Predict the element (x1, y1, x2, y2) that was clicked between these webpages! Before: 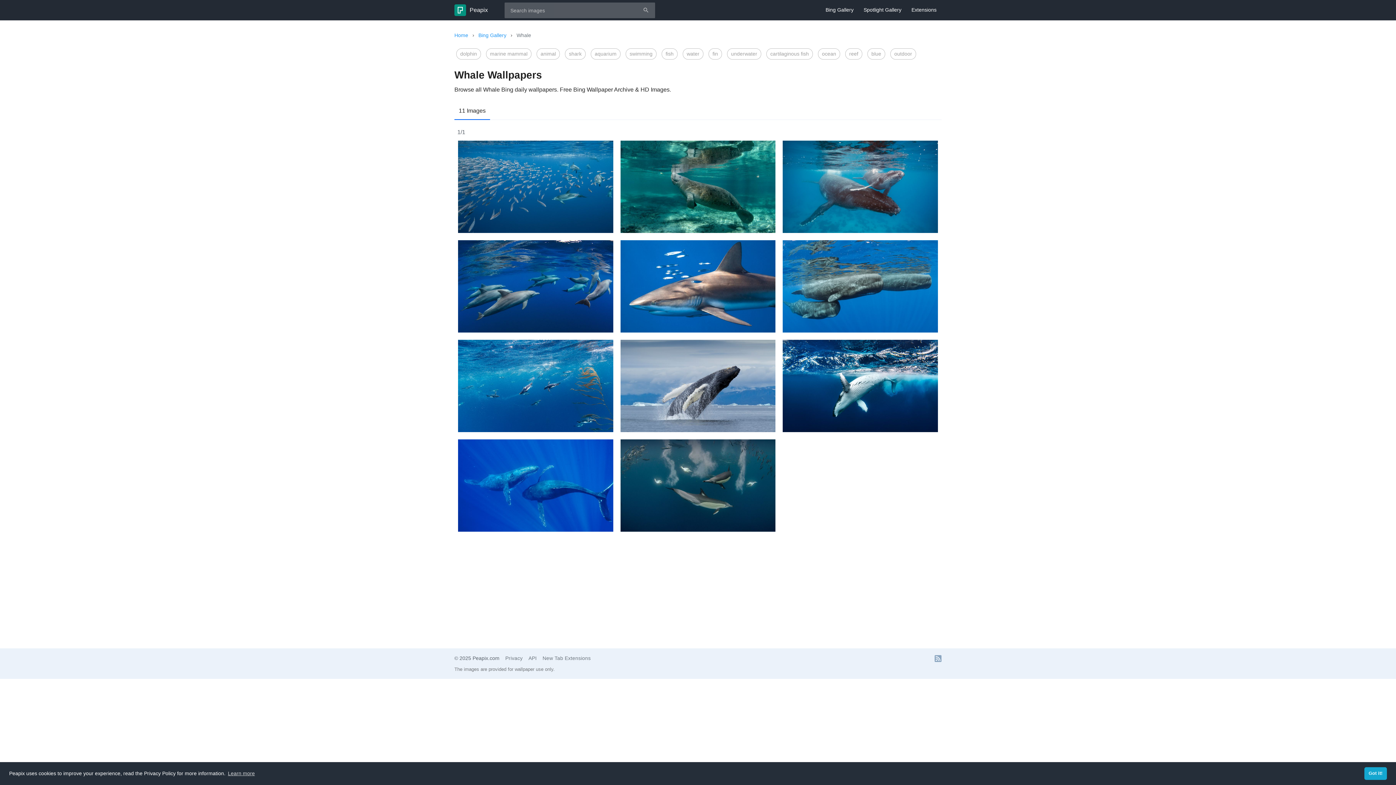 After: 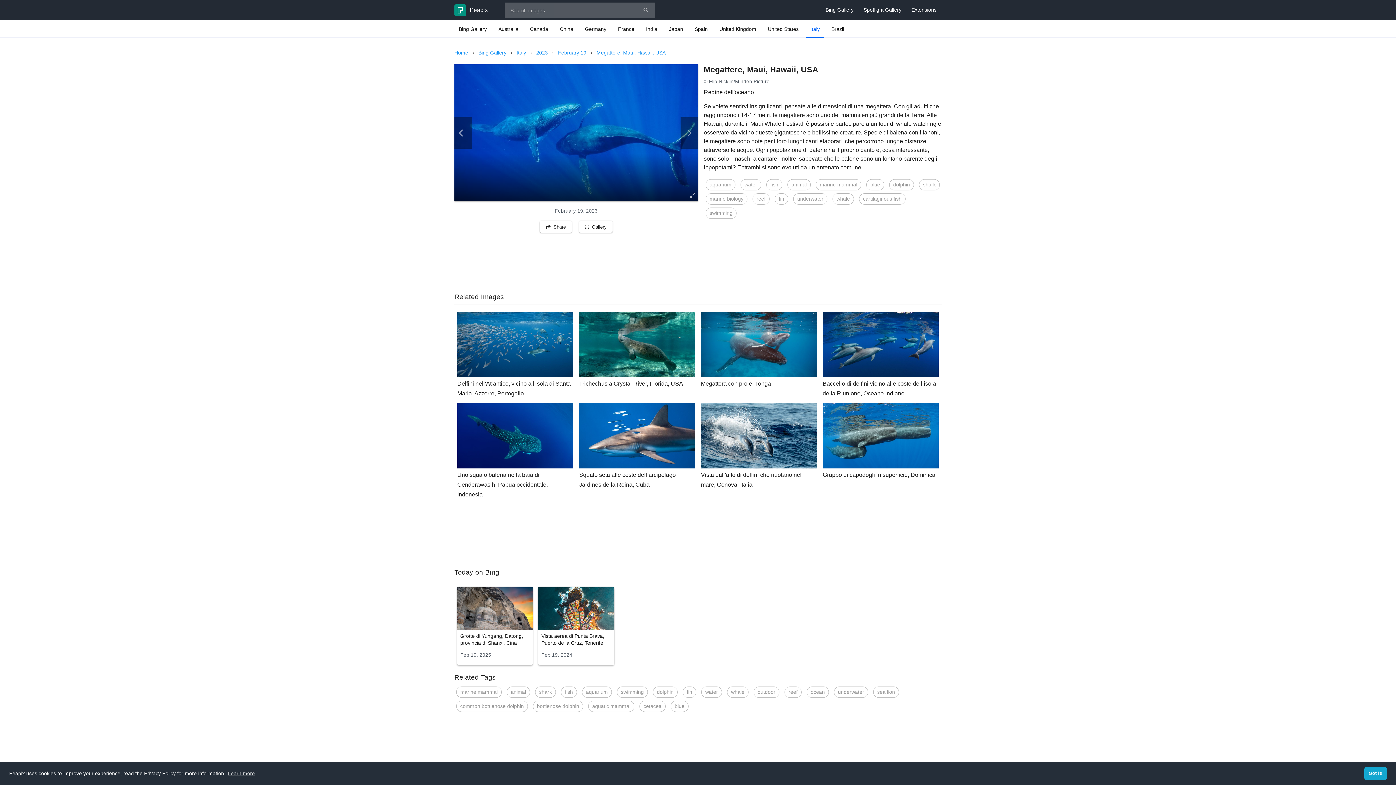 Action: label: Megattere, Maui, Hawaii, USA bbox: (461, 522, 610, 529)